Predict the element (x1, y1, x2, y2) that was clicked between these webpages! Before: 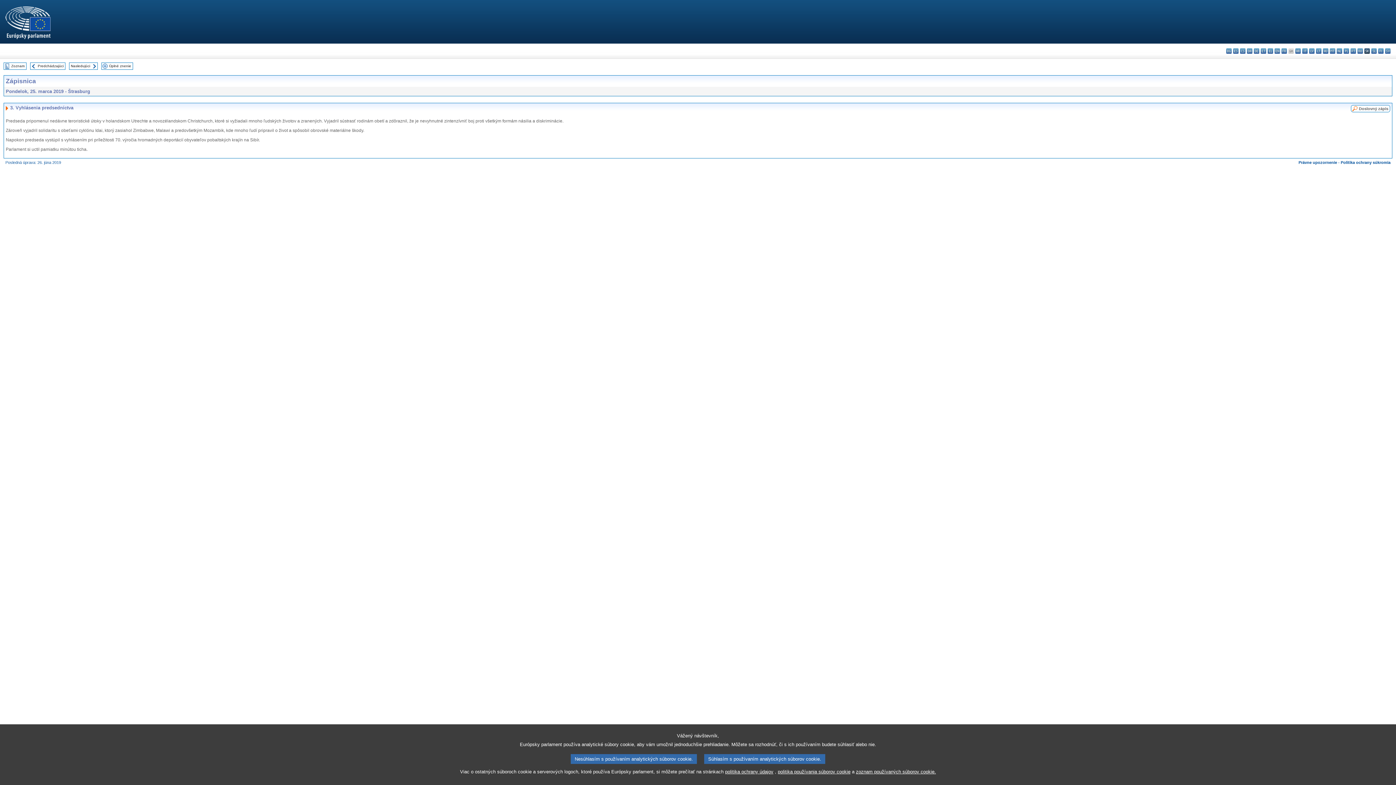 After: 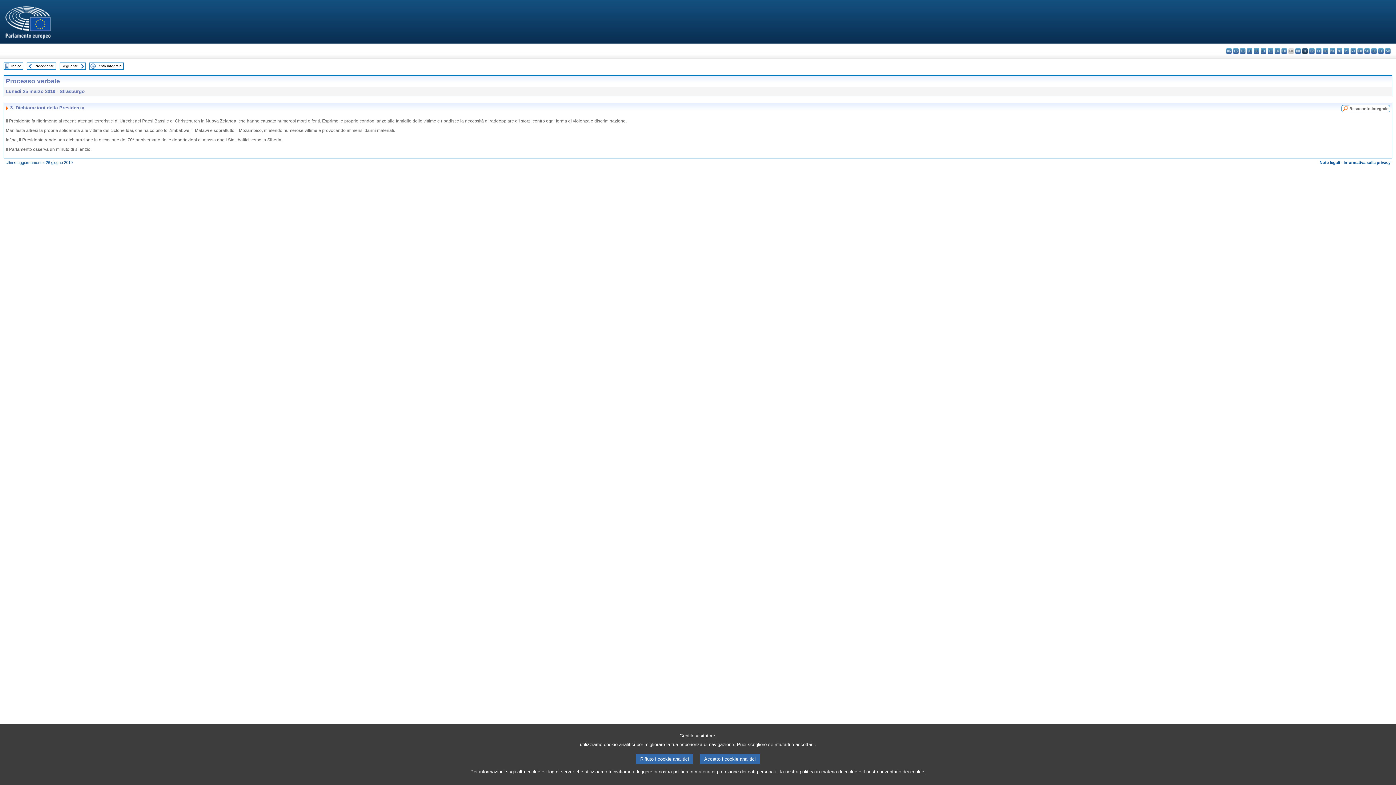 Action: bbox: (1302, 48, 1308, 53) label: it - italiano